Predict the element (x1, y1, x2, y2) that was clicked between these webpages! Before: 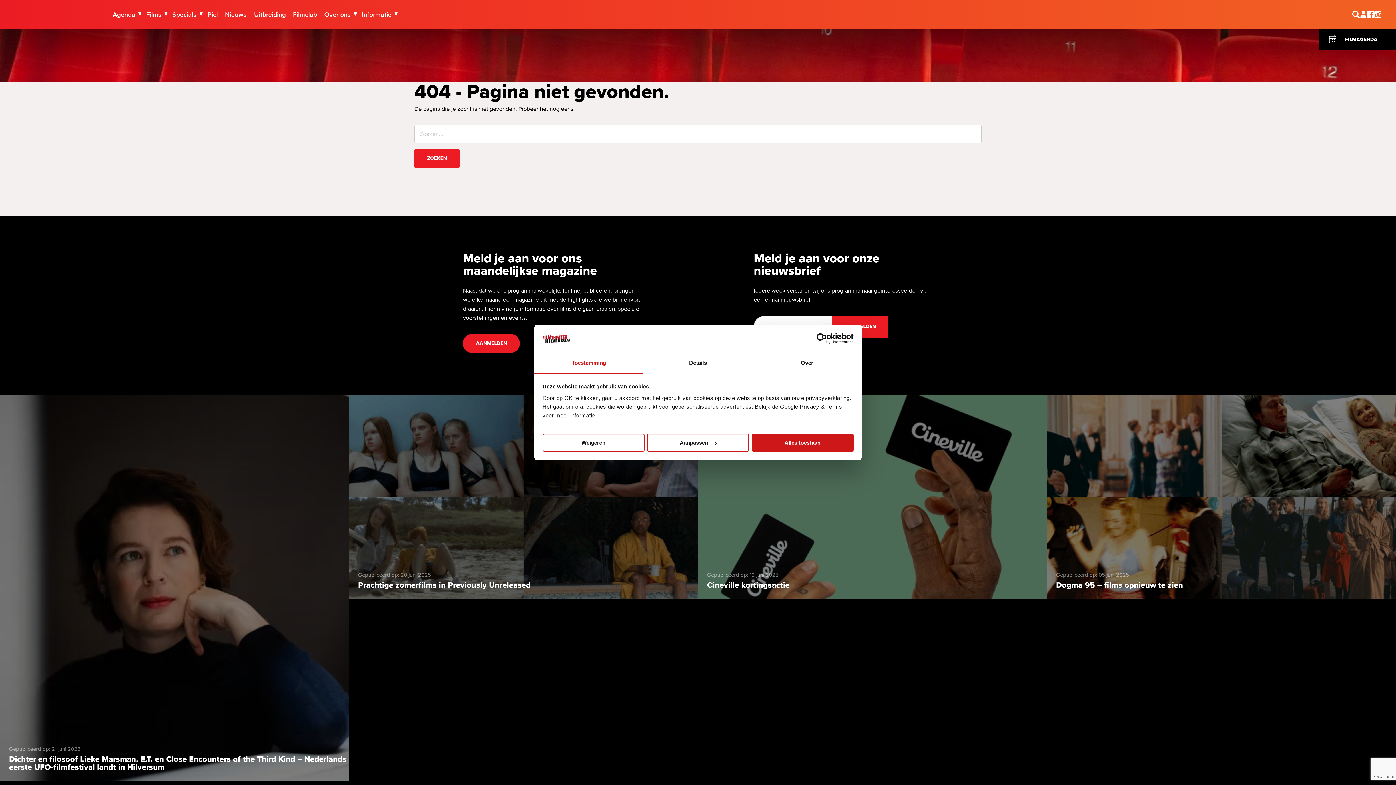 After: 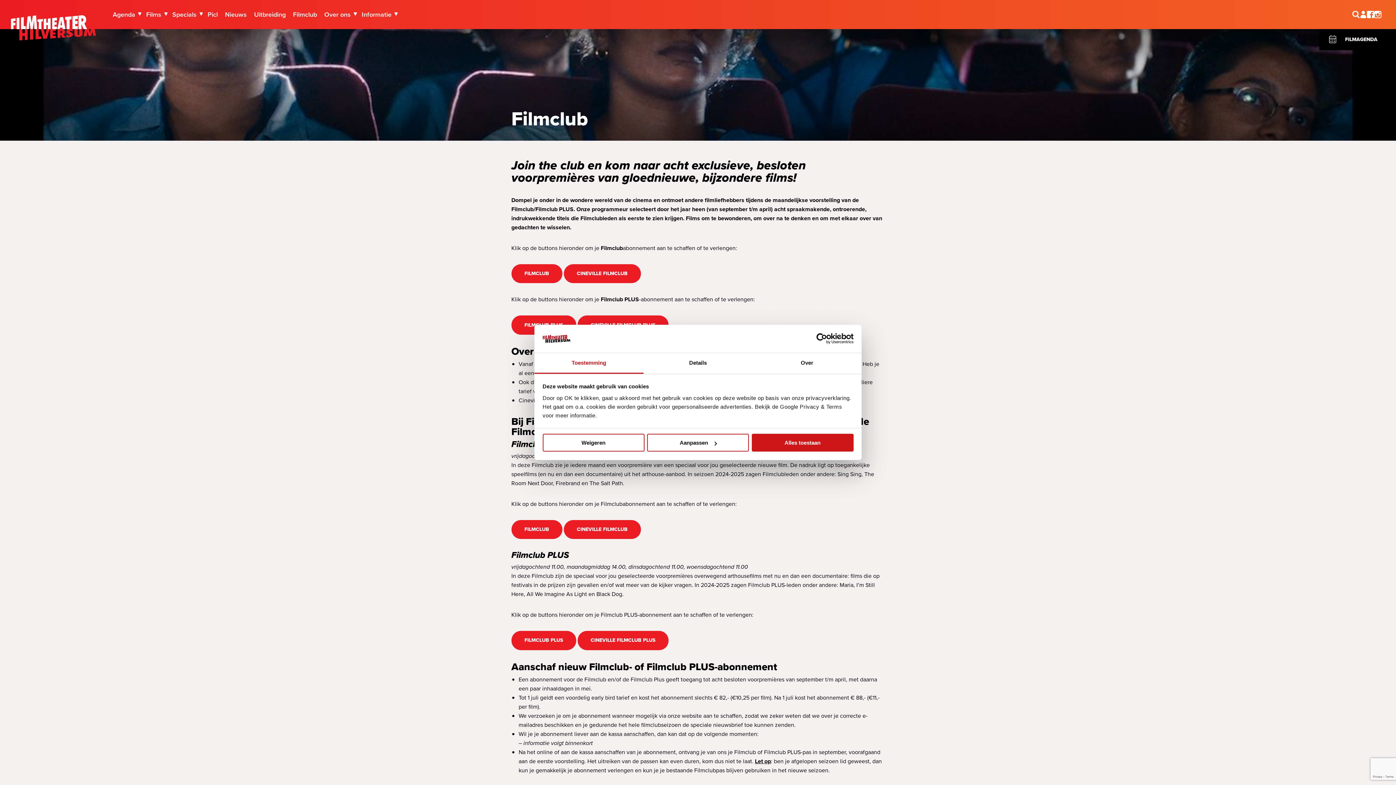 Action: label: Filmclub bbox: (293, 9, 317, 19)